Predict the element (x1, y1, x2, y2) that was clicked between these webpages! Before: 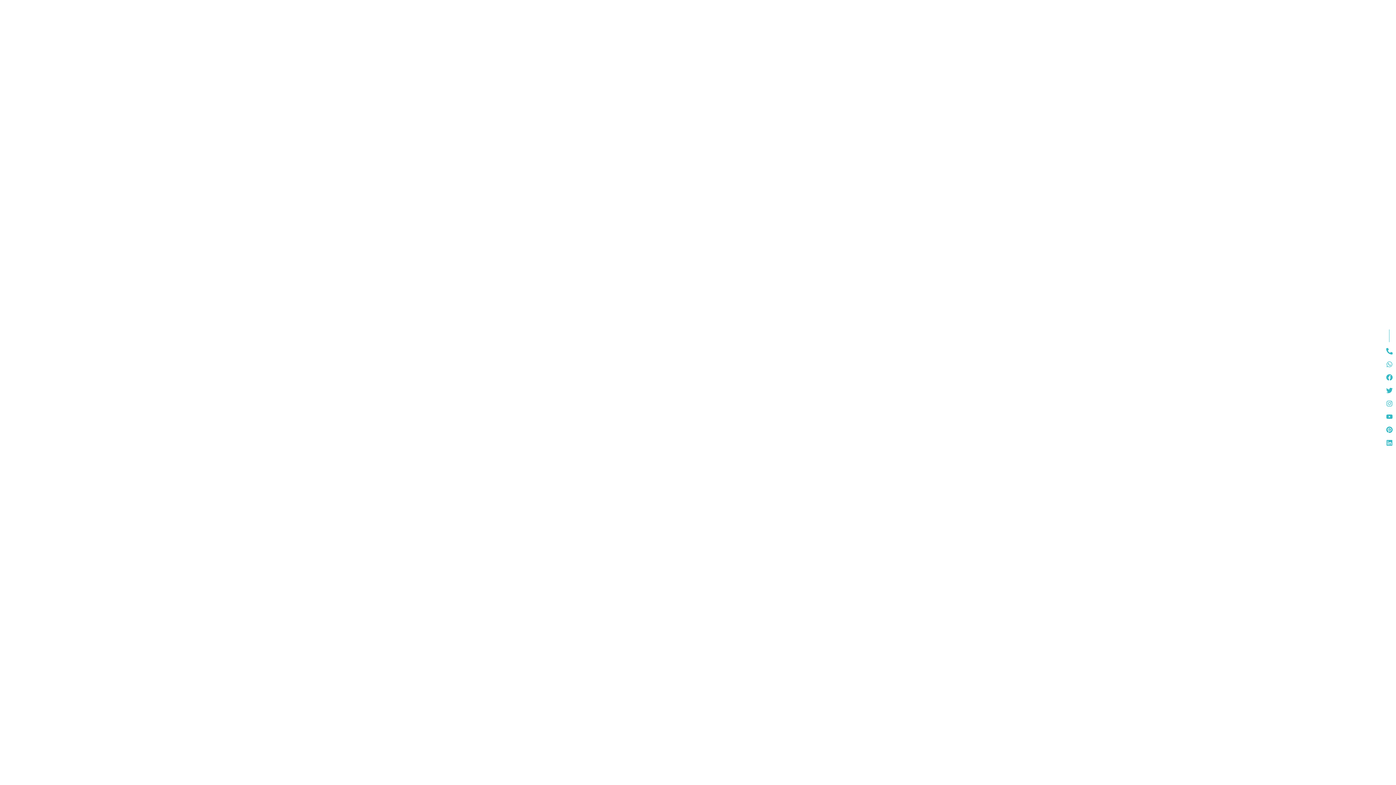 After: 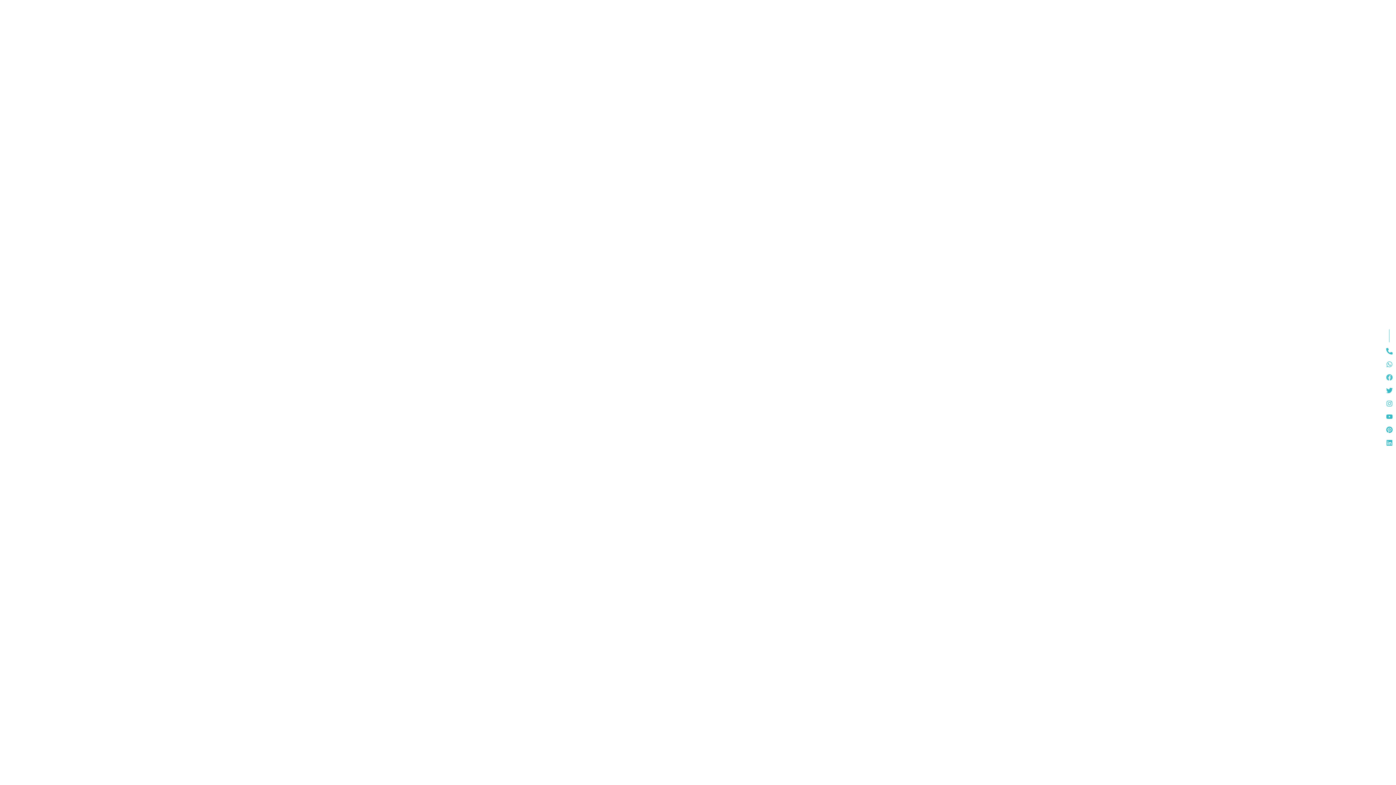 Action: bbox: (1383, 371, 1396, 384) label: Facebook